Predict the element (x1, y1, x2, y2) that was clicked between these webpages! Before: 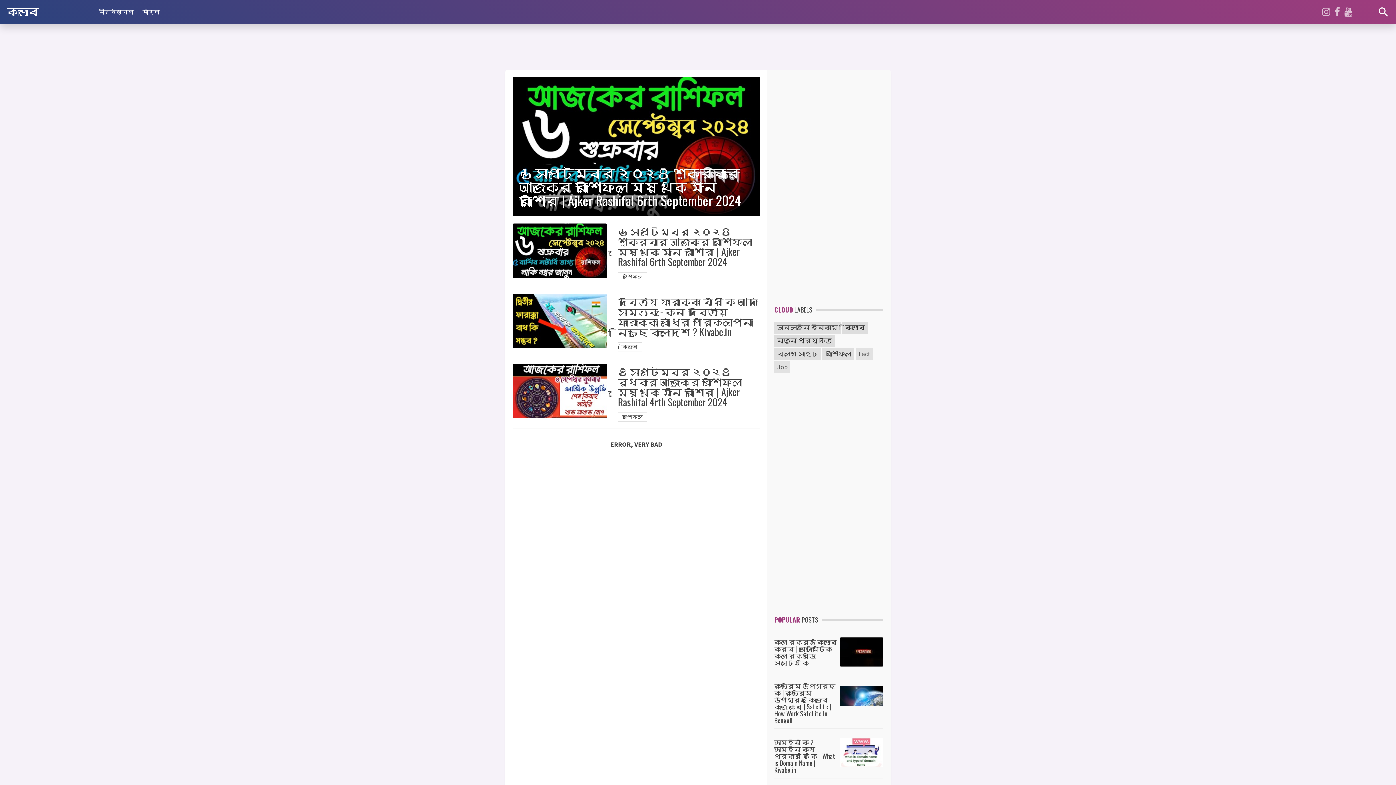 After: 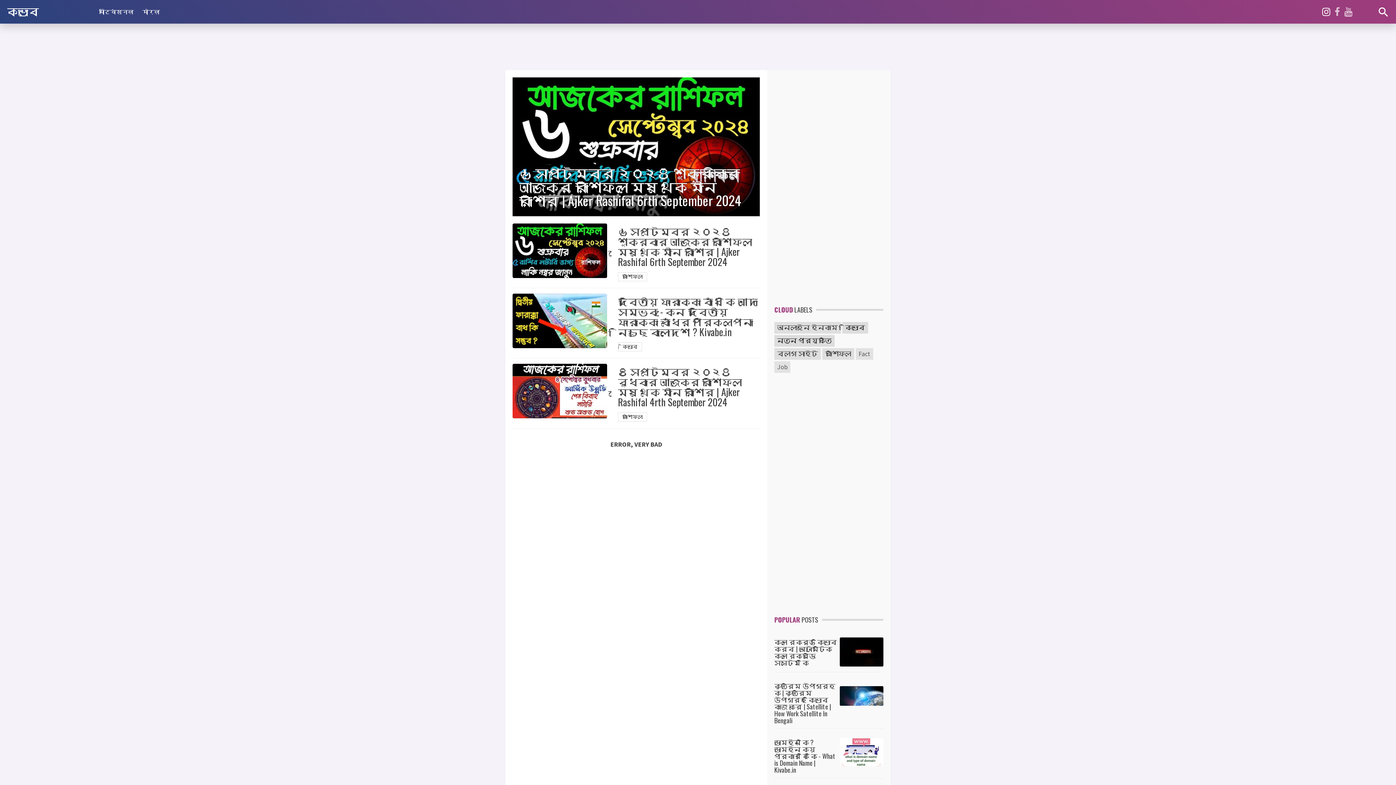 Action: bbox: (1322, 0, 1330, 23)